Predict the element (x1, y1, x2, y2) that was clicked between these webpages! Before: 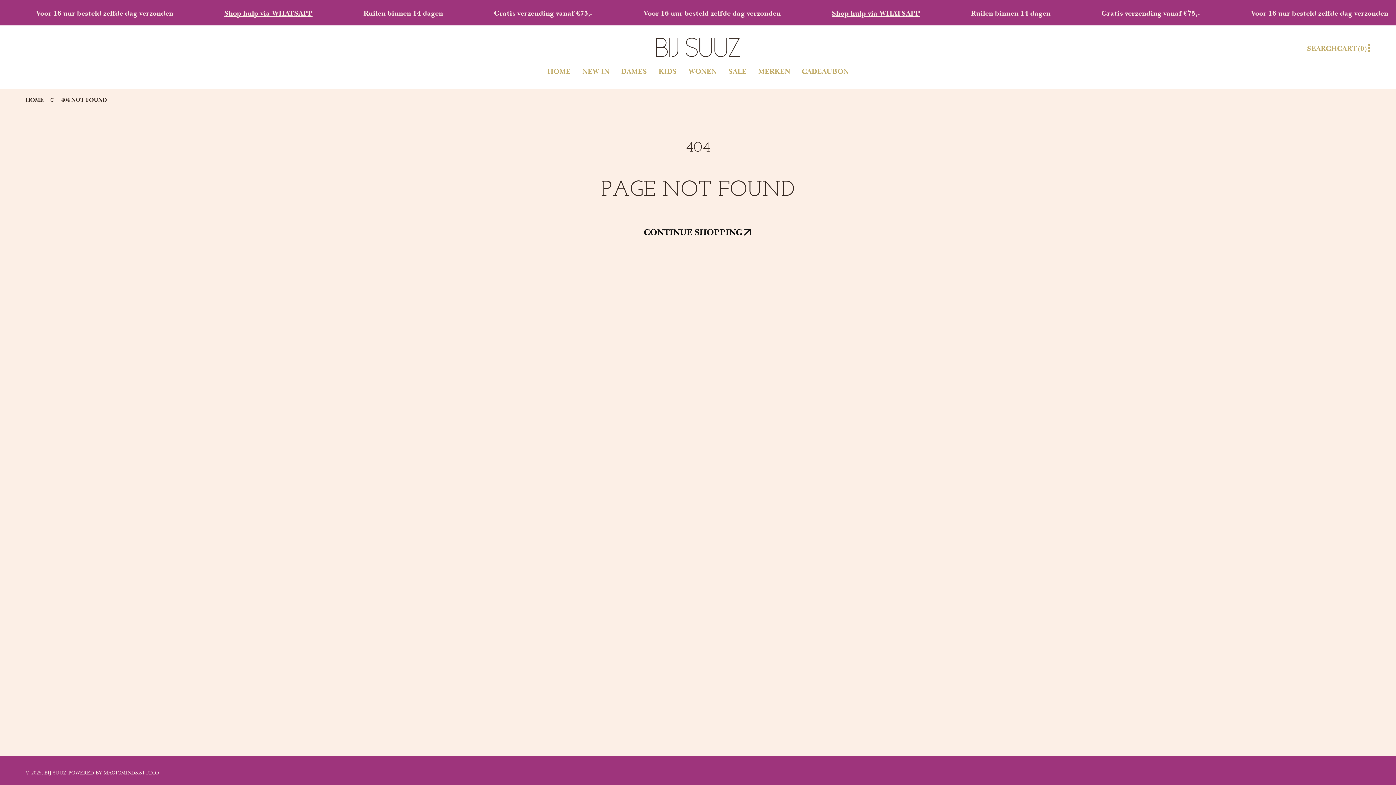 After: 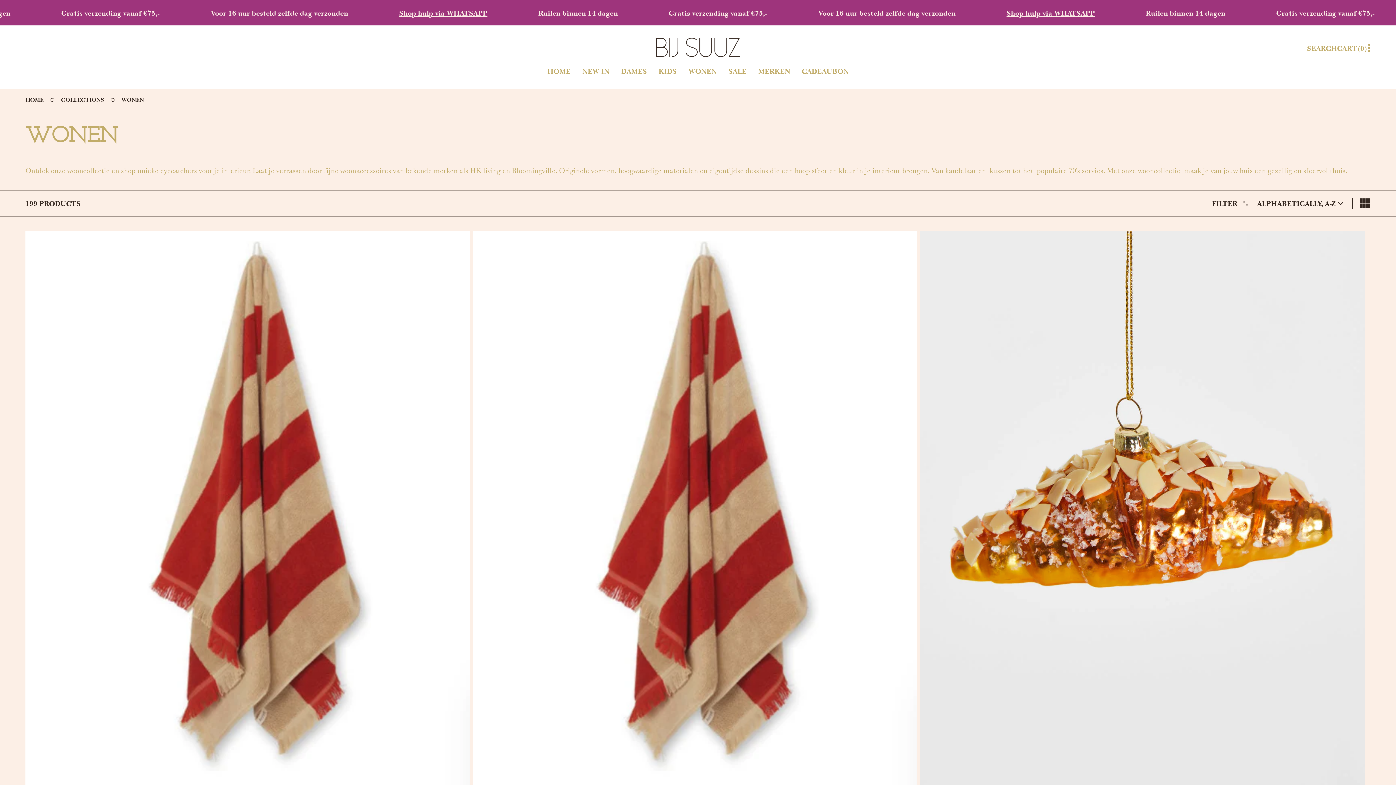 Action: bbox: (688, 66, 716, 76) label: WONEN